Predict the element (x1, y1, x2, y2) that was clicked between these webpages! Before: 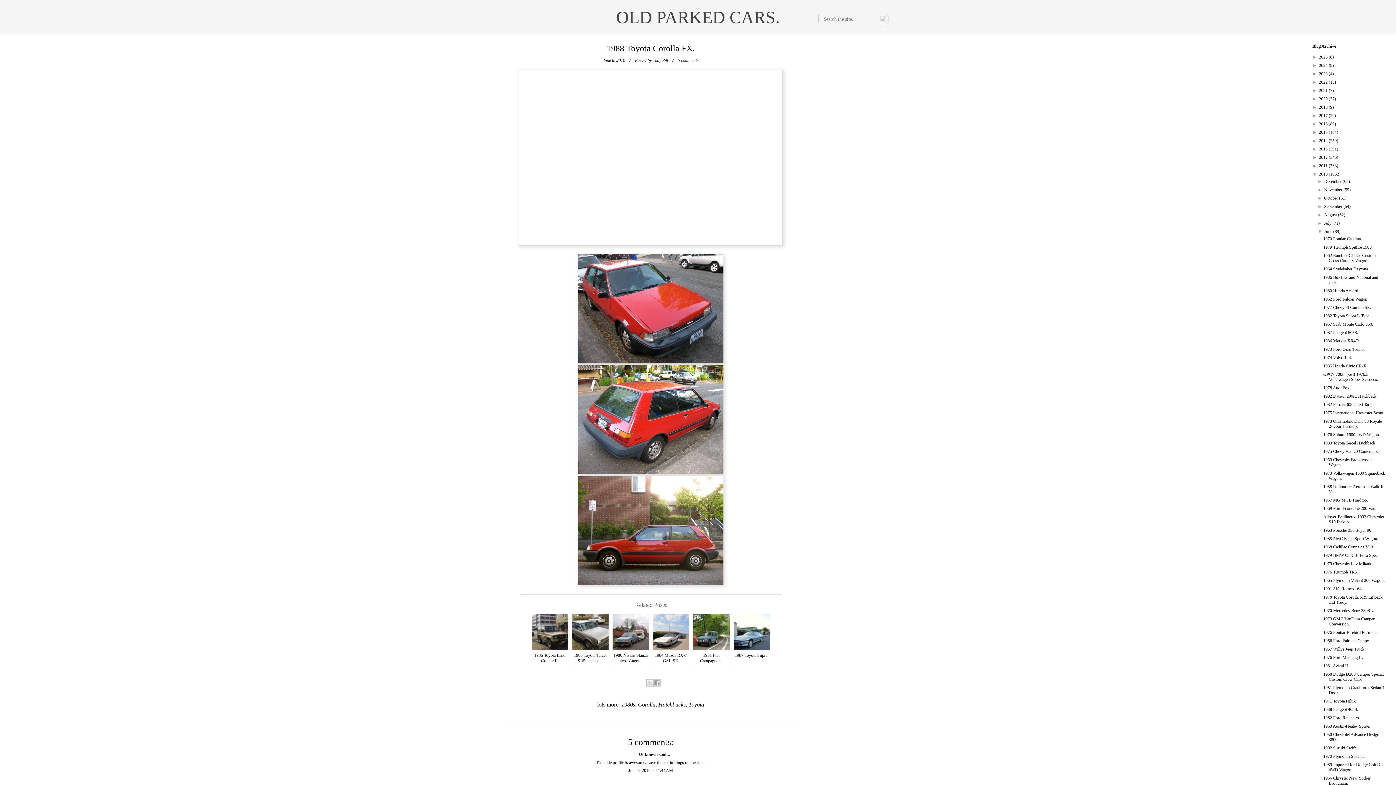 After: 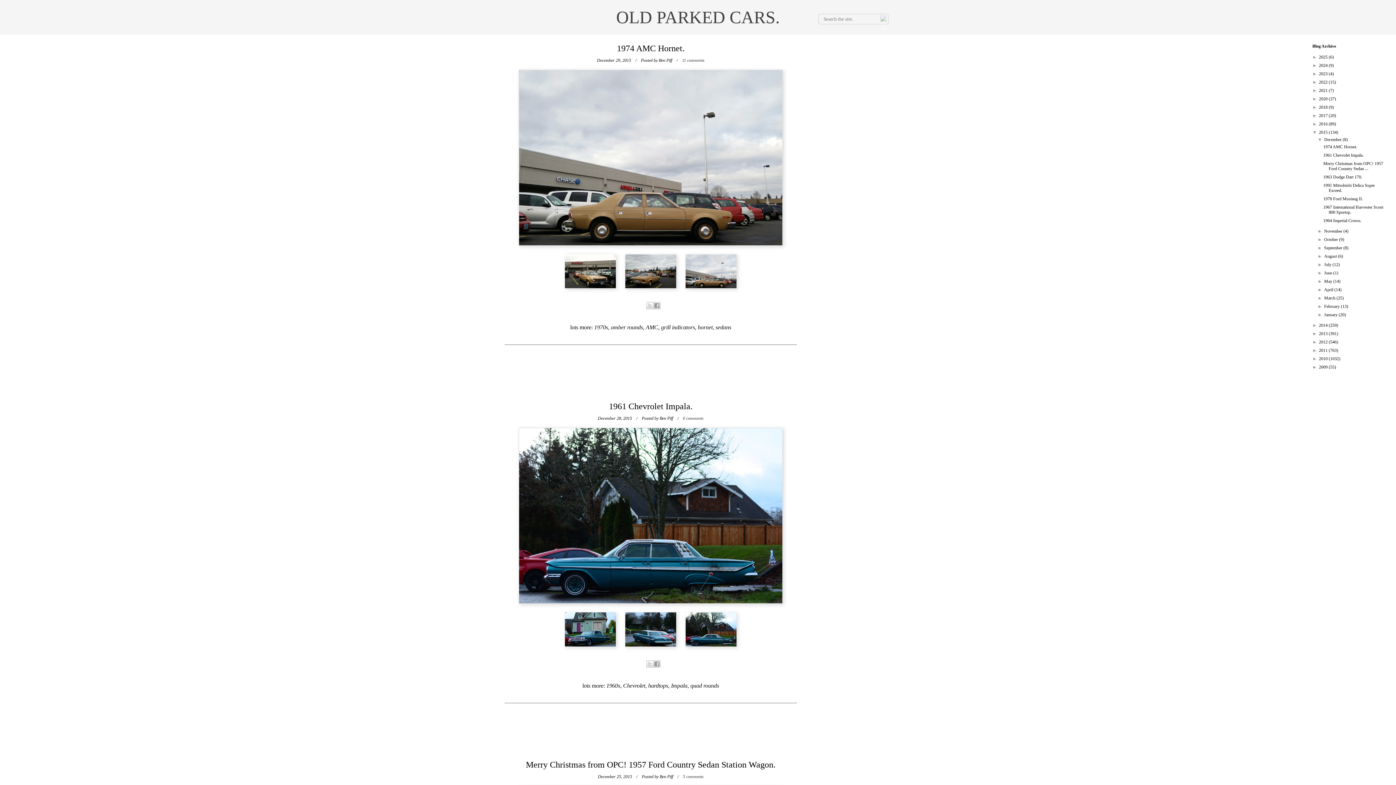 Action: bbox: (1319, 129, 1329, 134) label: 2015 